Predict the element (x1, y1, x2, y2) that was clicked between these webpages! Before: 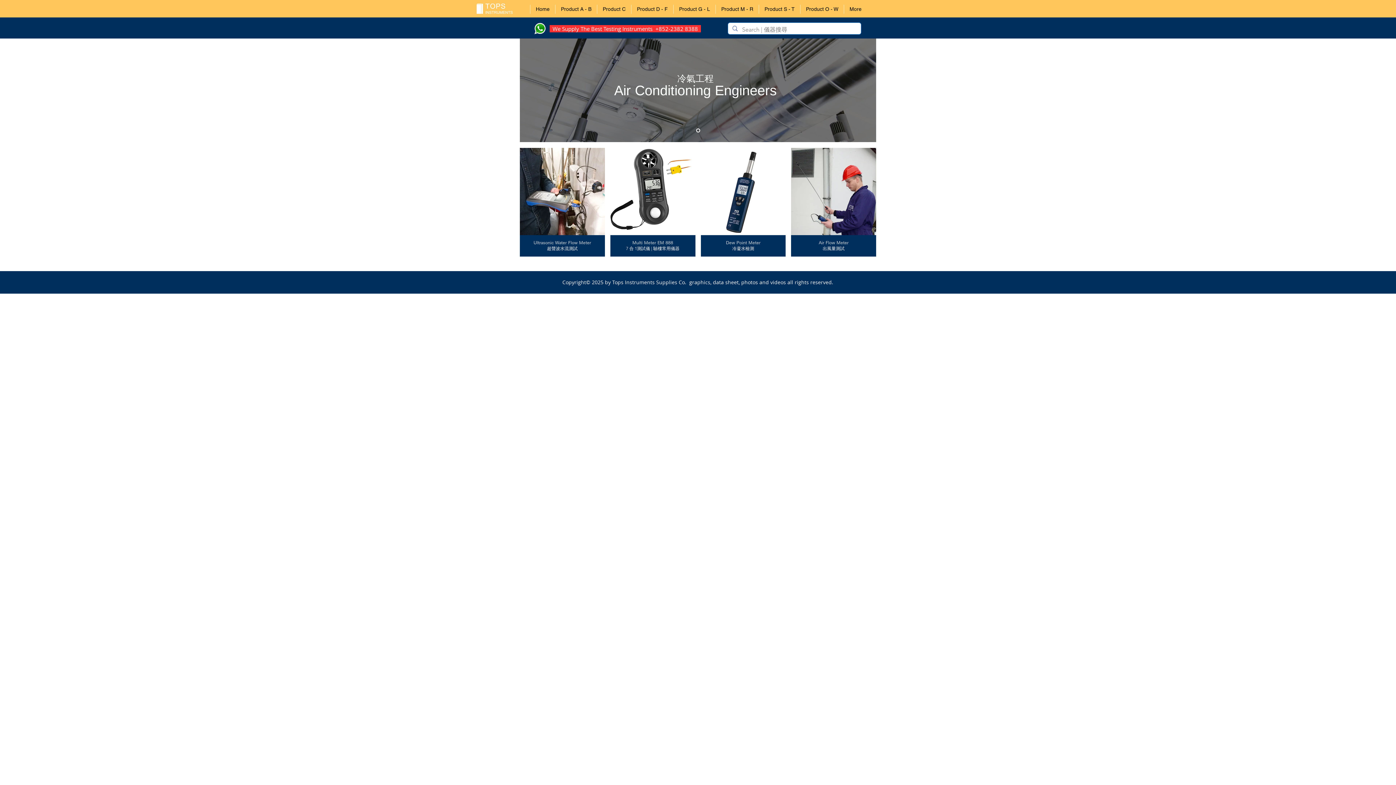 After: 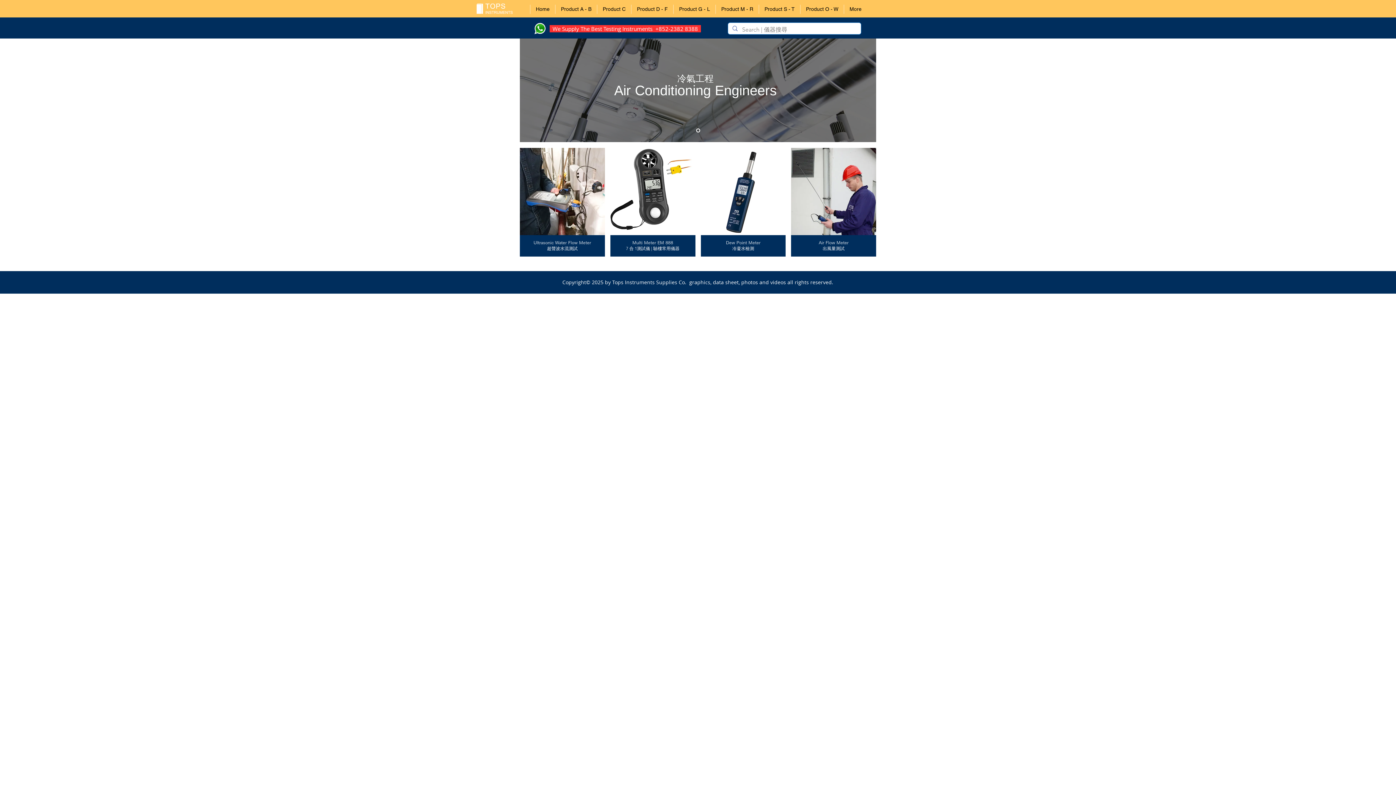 Action: label: Product M - R bbox: (715, 4, 758, 13)